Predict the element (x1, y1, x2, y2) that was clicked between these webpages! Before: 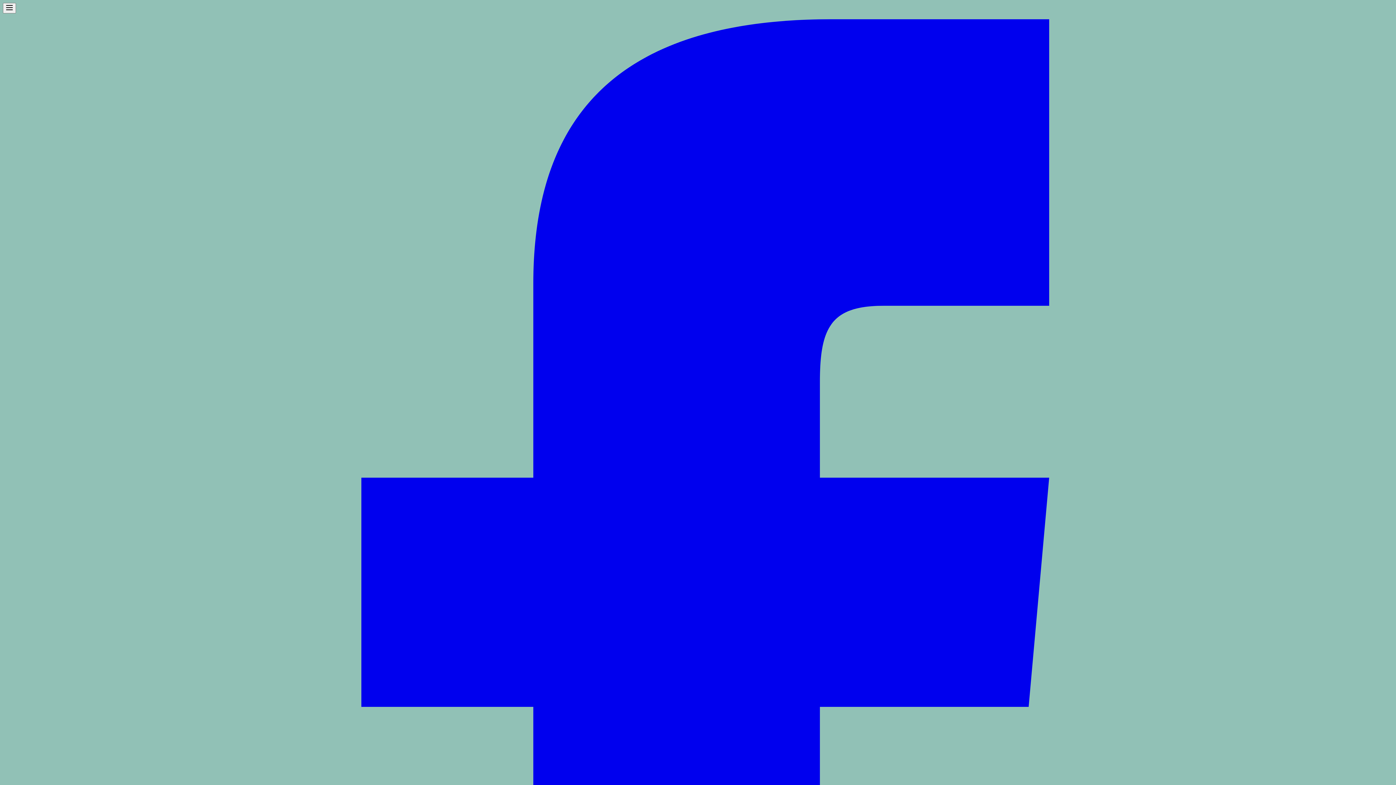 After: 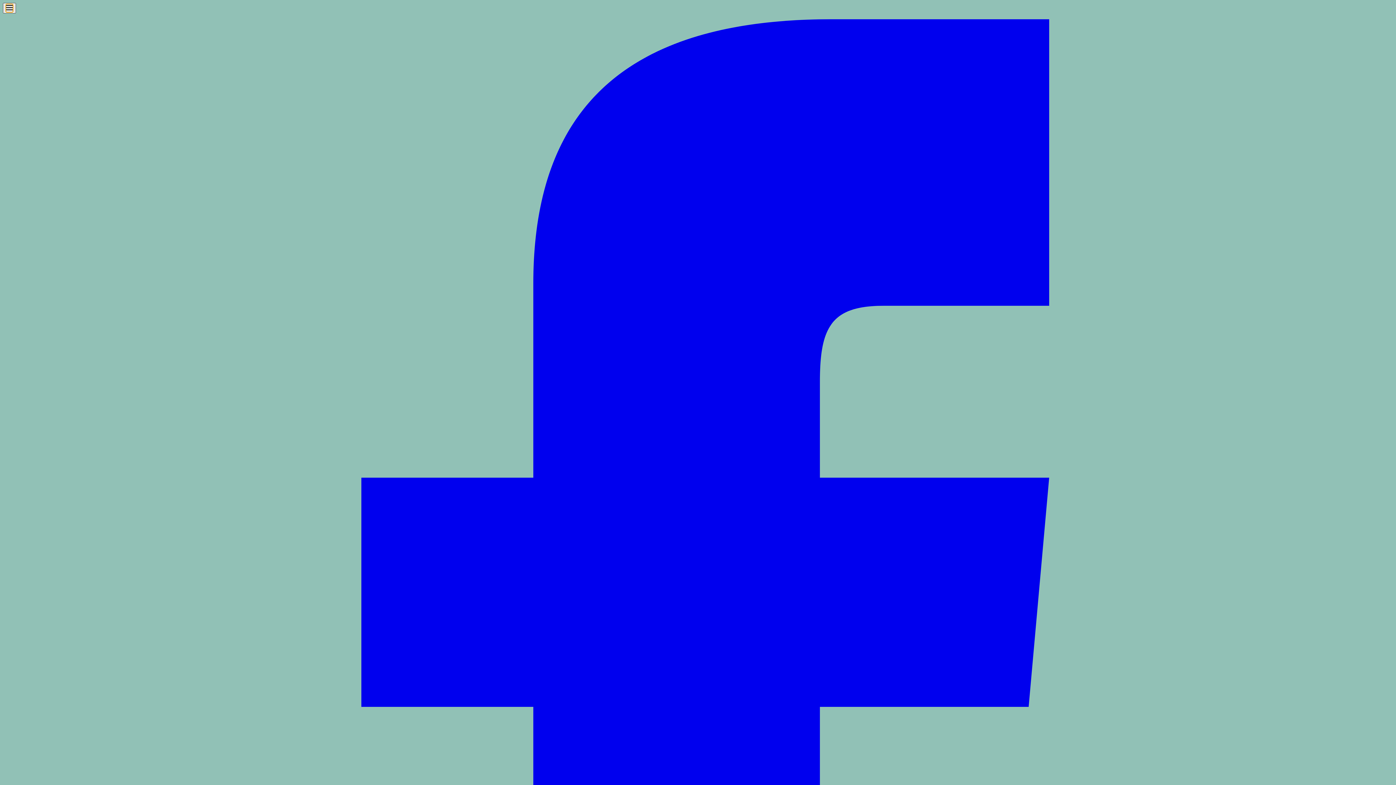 Action: bbox: (2, 2, 16, 13) label: Menu